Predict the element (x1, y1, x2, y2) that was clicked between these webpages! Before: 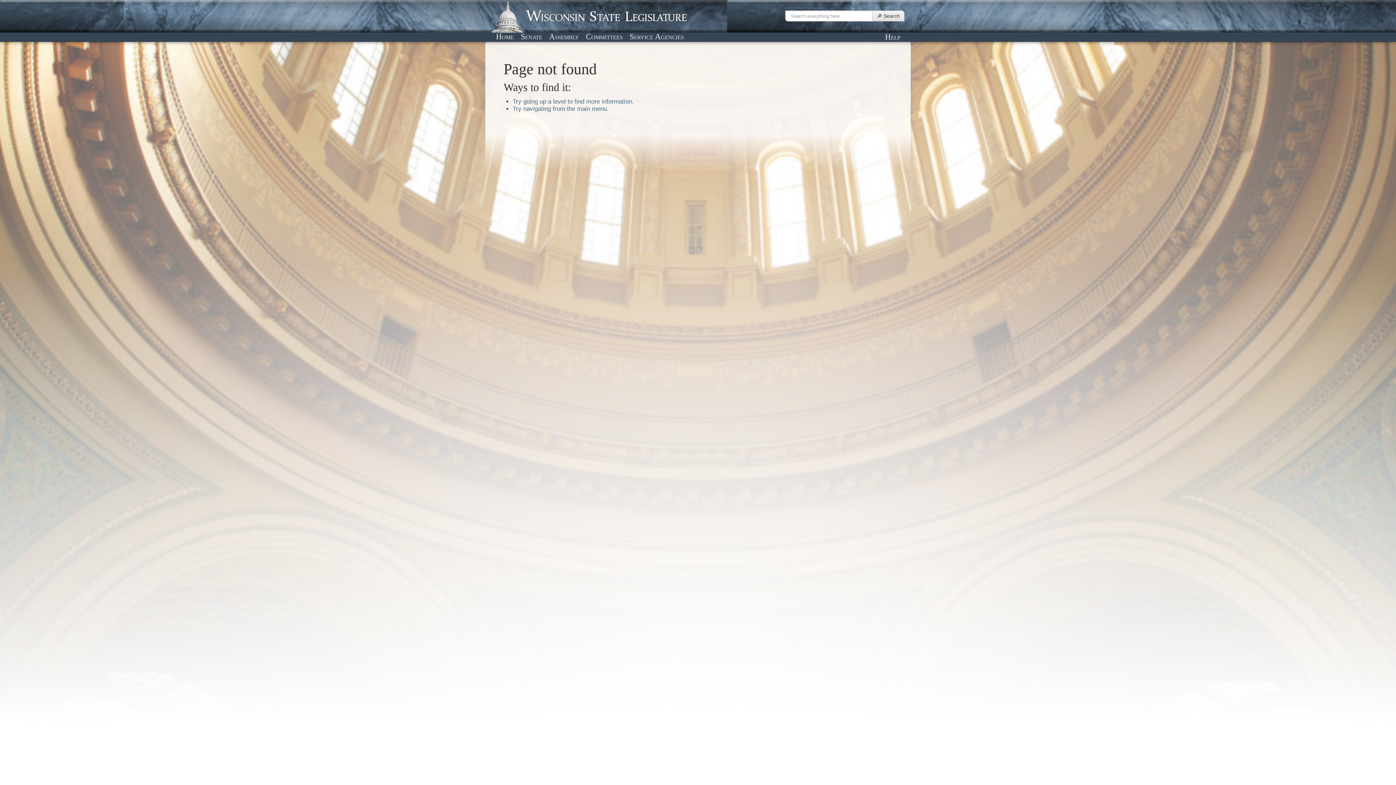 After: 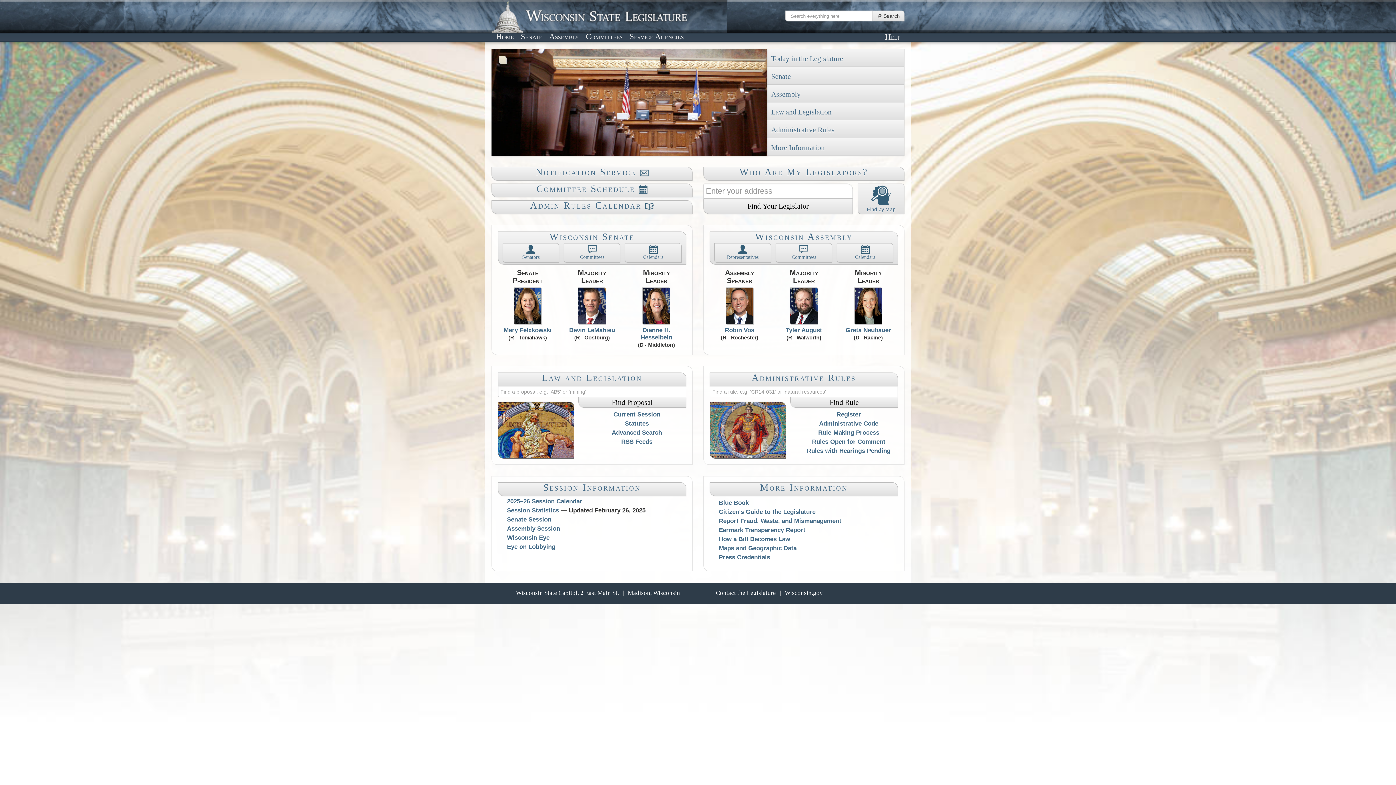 Action: bbox: (491, 12, 687, 19)